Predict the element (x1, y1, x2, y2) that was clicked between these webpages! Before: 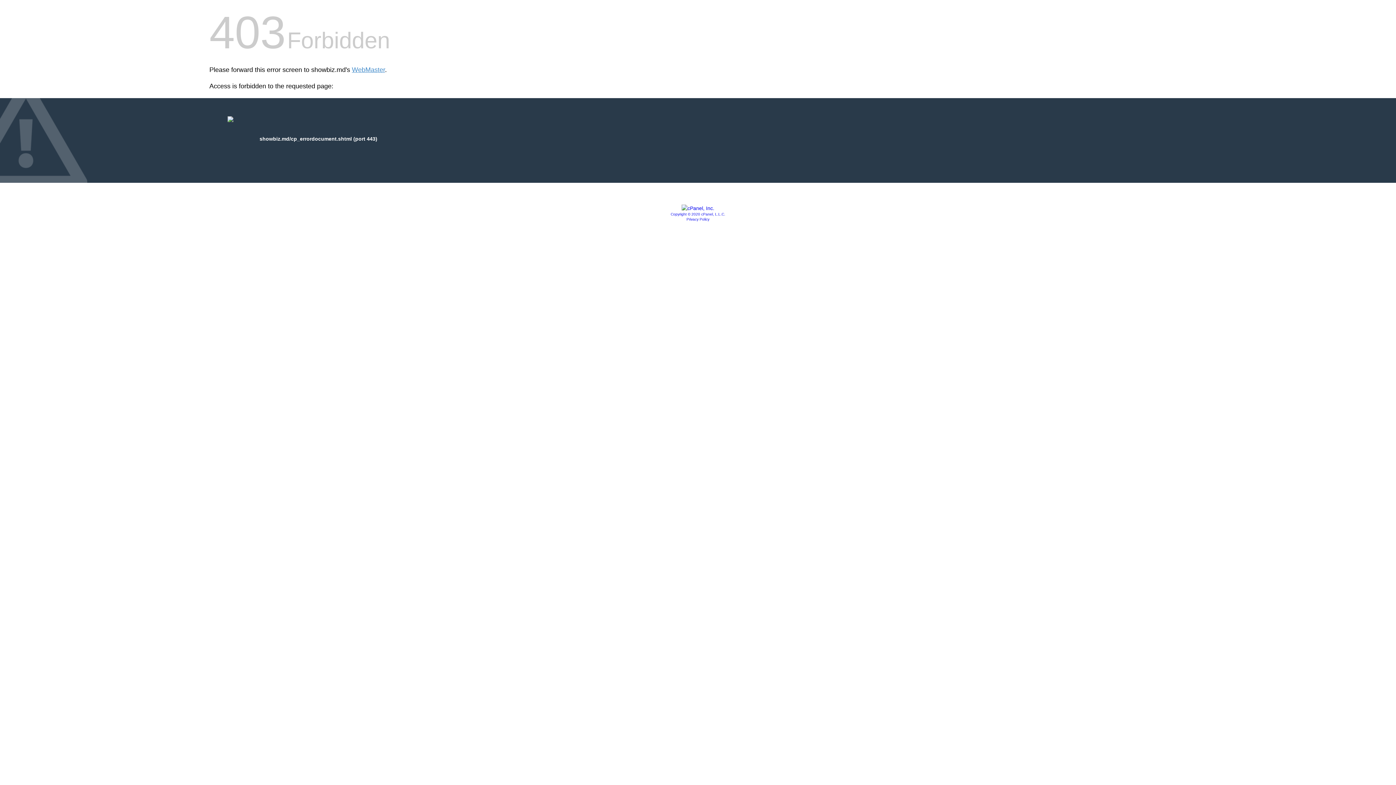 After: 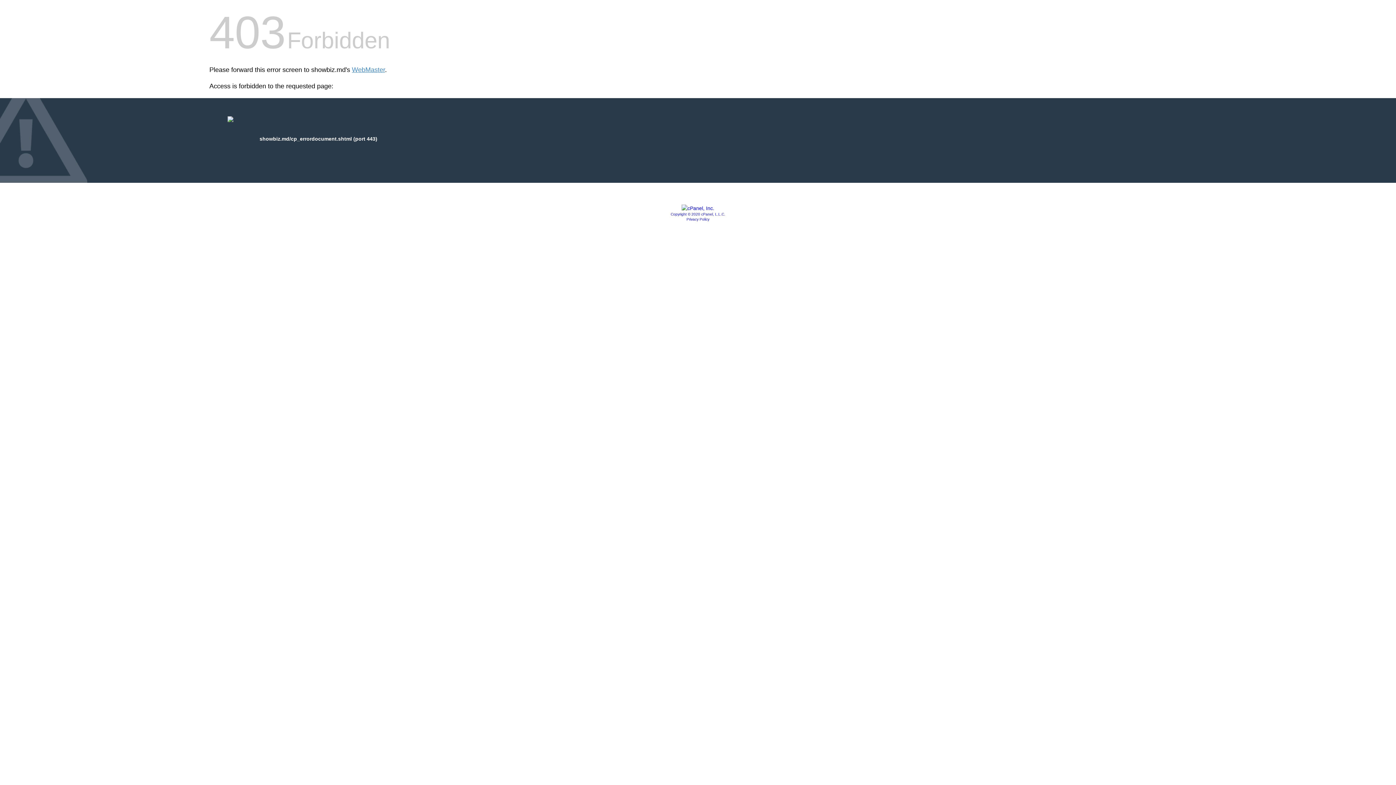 Action: bbox: (681, 205, 714, 211)